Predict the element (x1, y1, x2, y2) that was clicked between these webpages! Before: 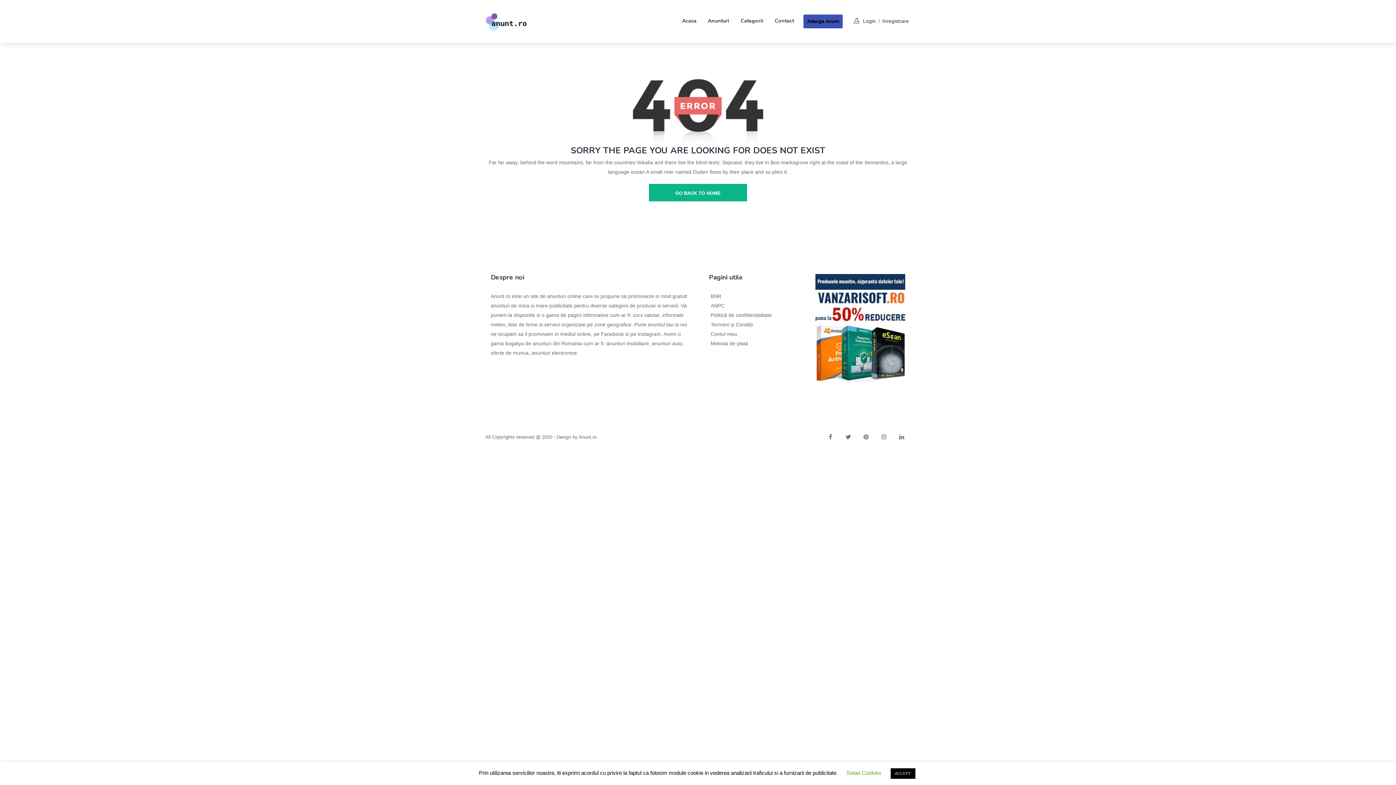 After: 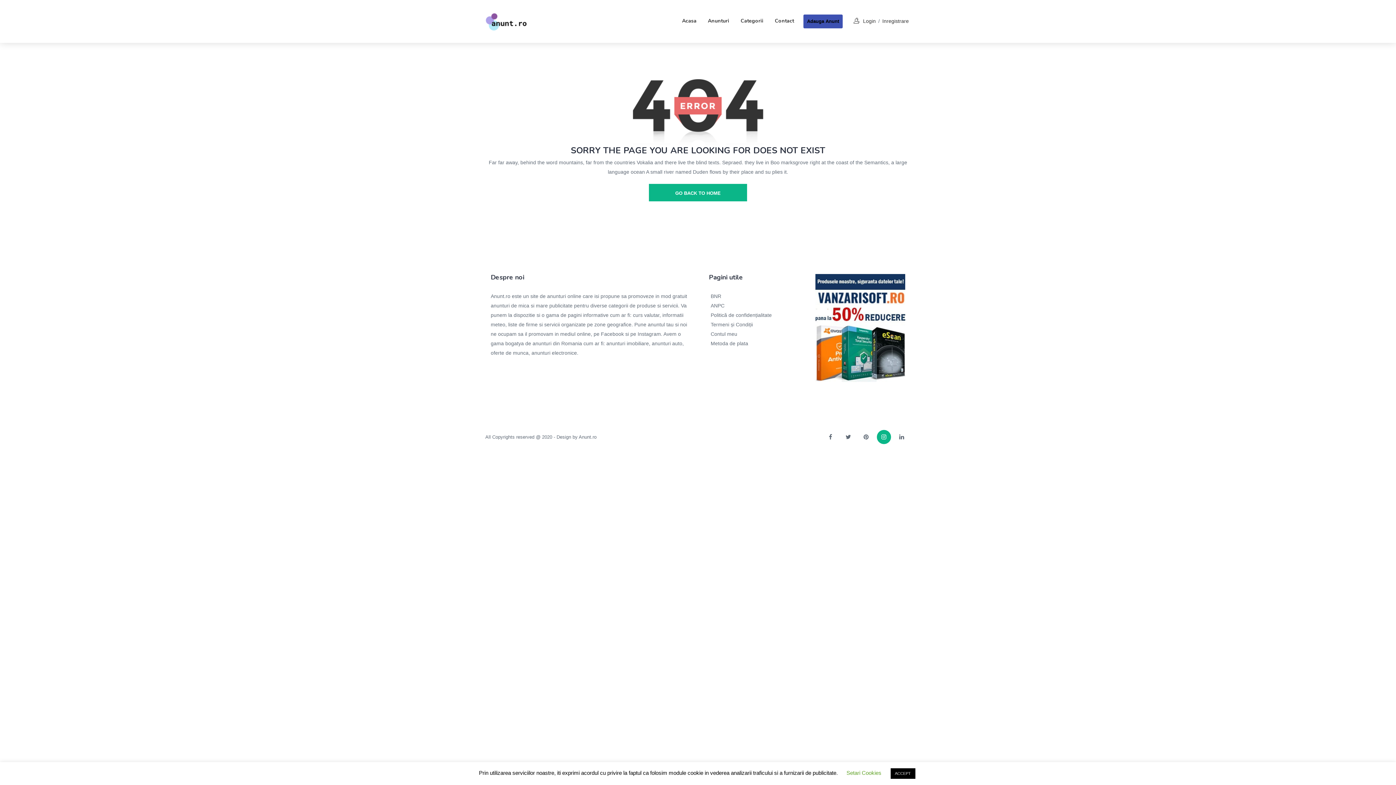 Action: bbox: (877, 430, 891, 444)